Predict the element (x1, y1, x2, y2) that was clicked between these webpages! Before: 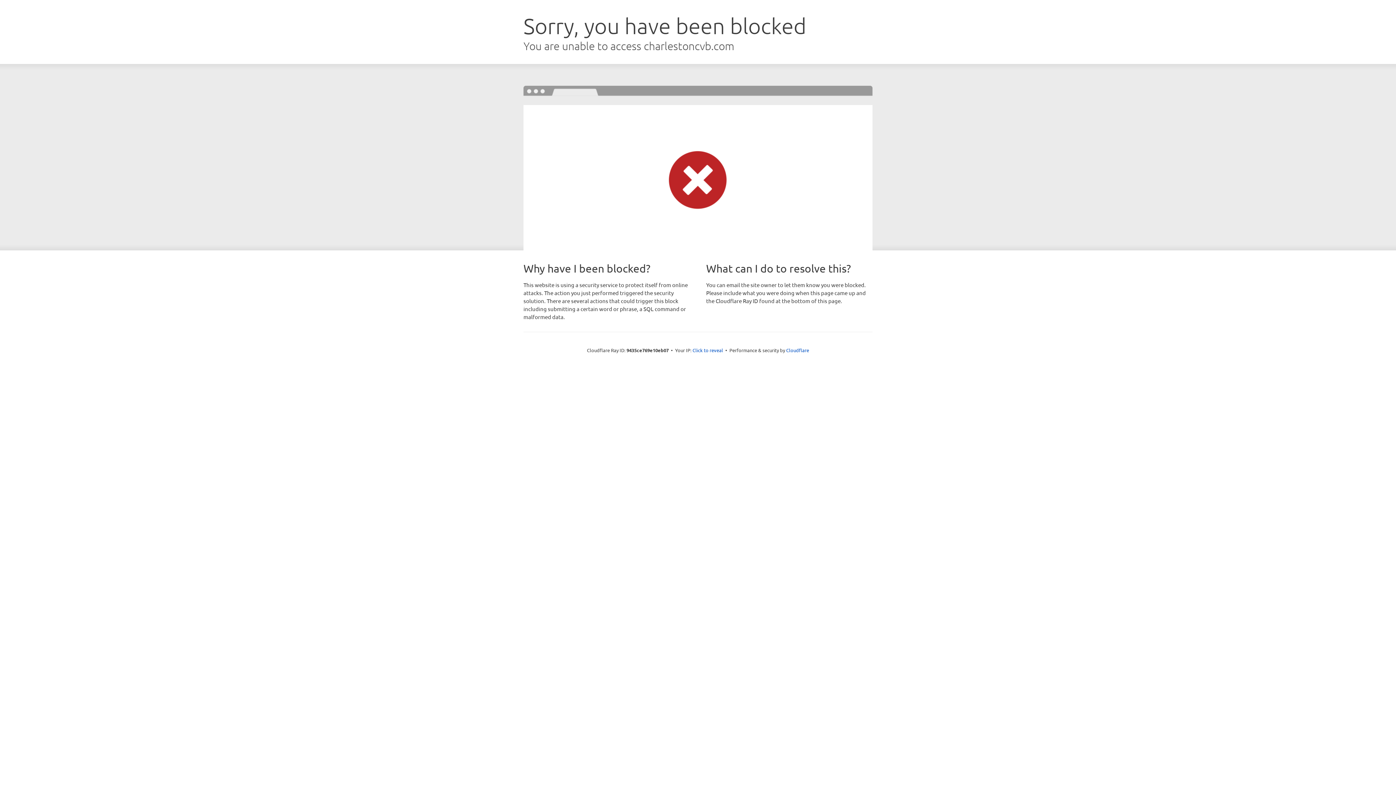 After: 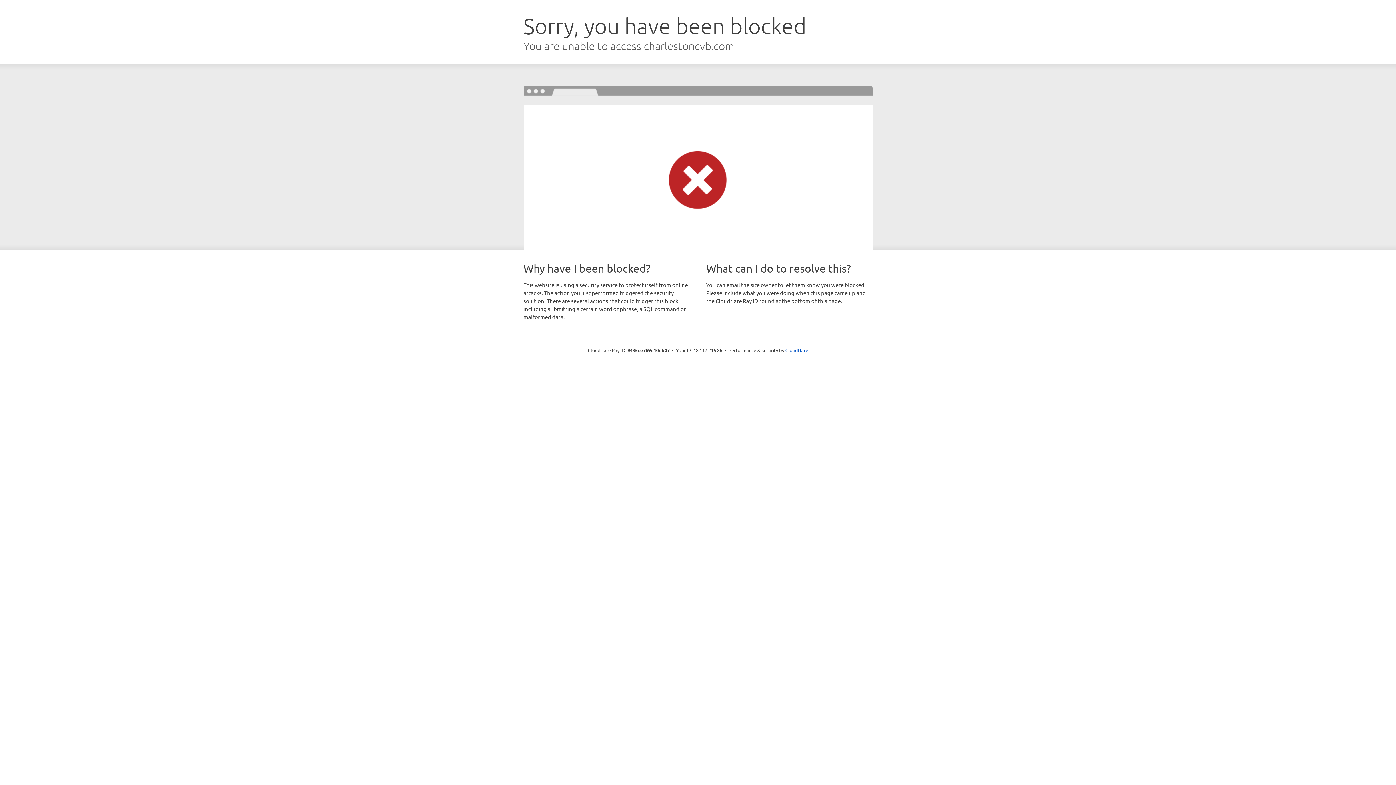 Action: label: Click to reveal bbox: (692, 346, 723, 353)